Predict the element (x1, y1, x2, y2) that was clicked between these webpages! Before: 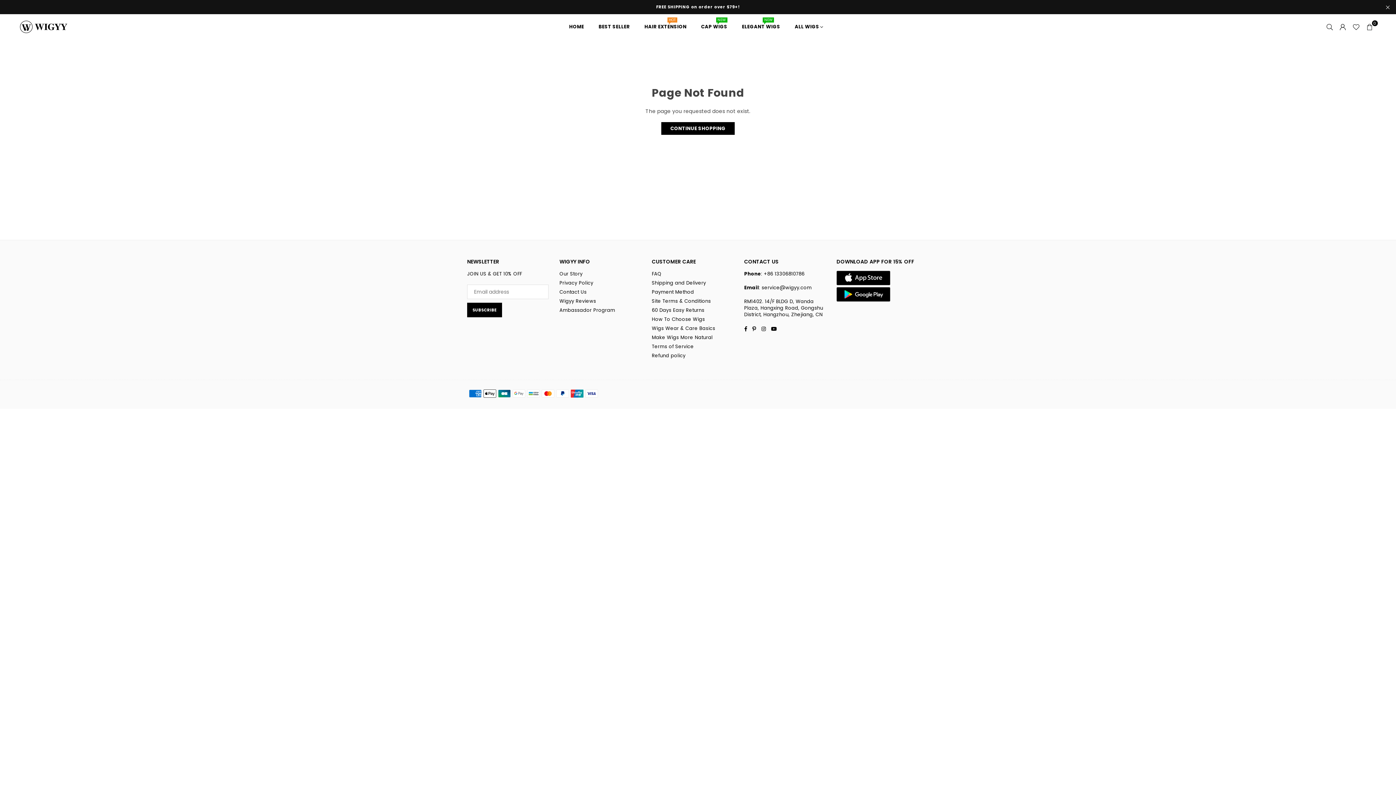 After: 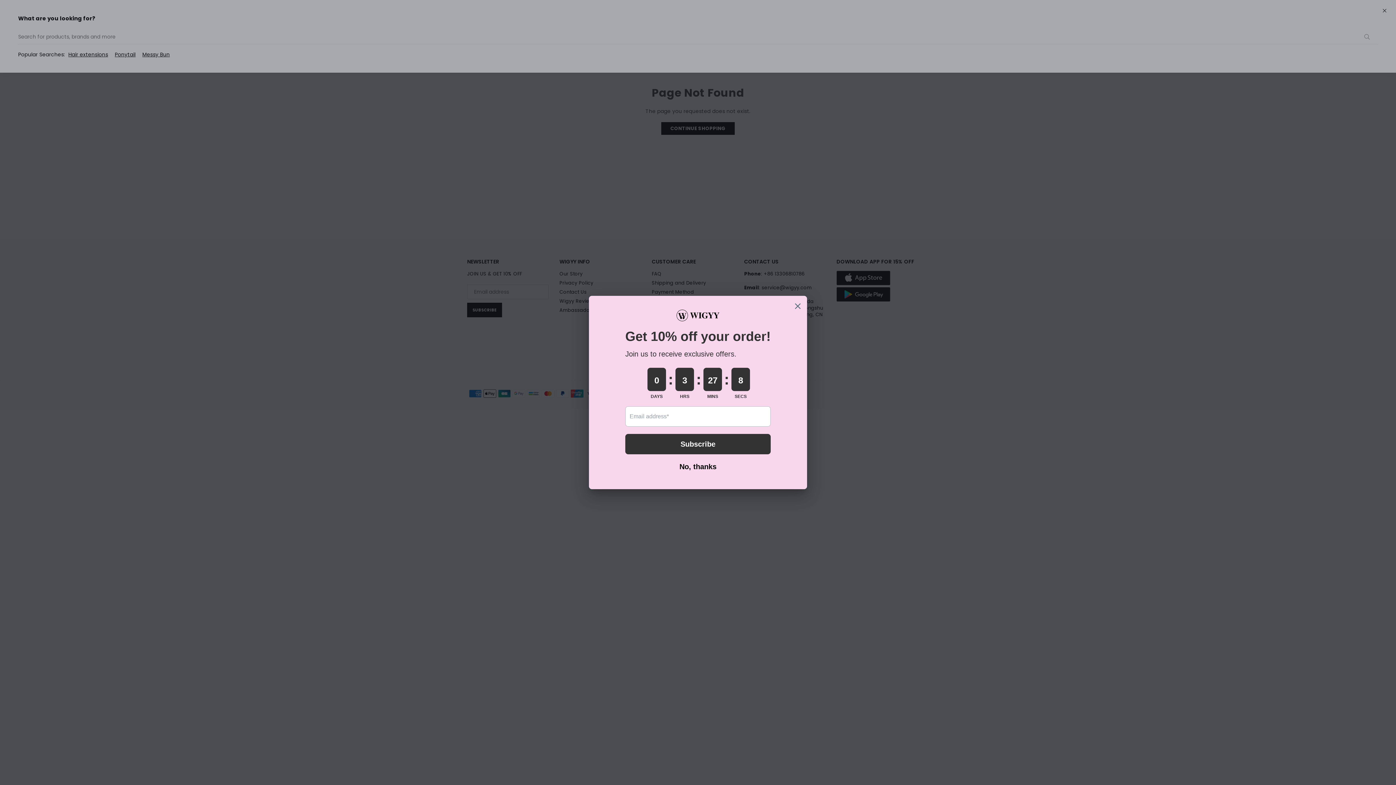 Action: bbox: (1323, 20, 1336, 33)